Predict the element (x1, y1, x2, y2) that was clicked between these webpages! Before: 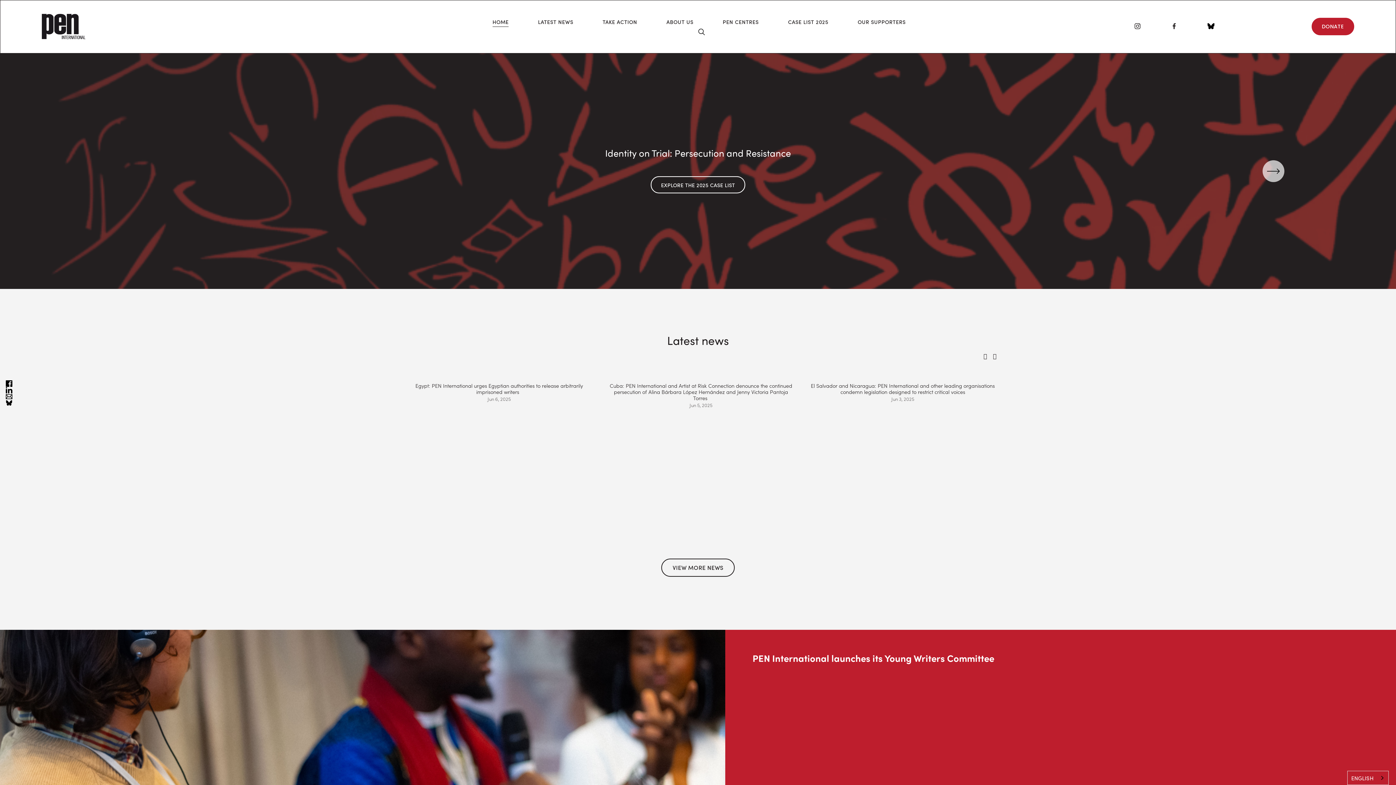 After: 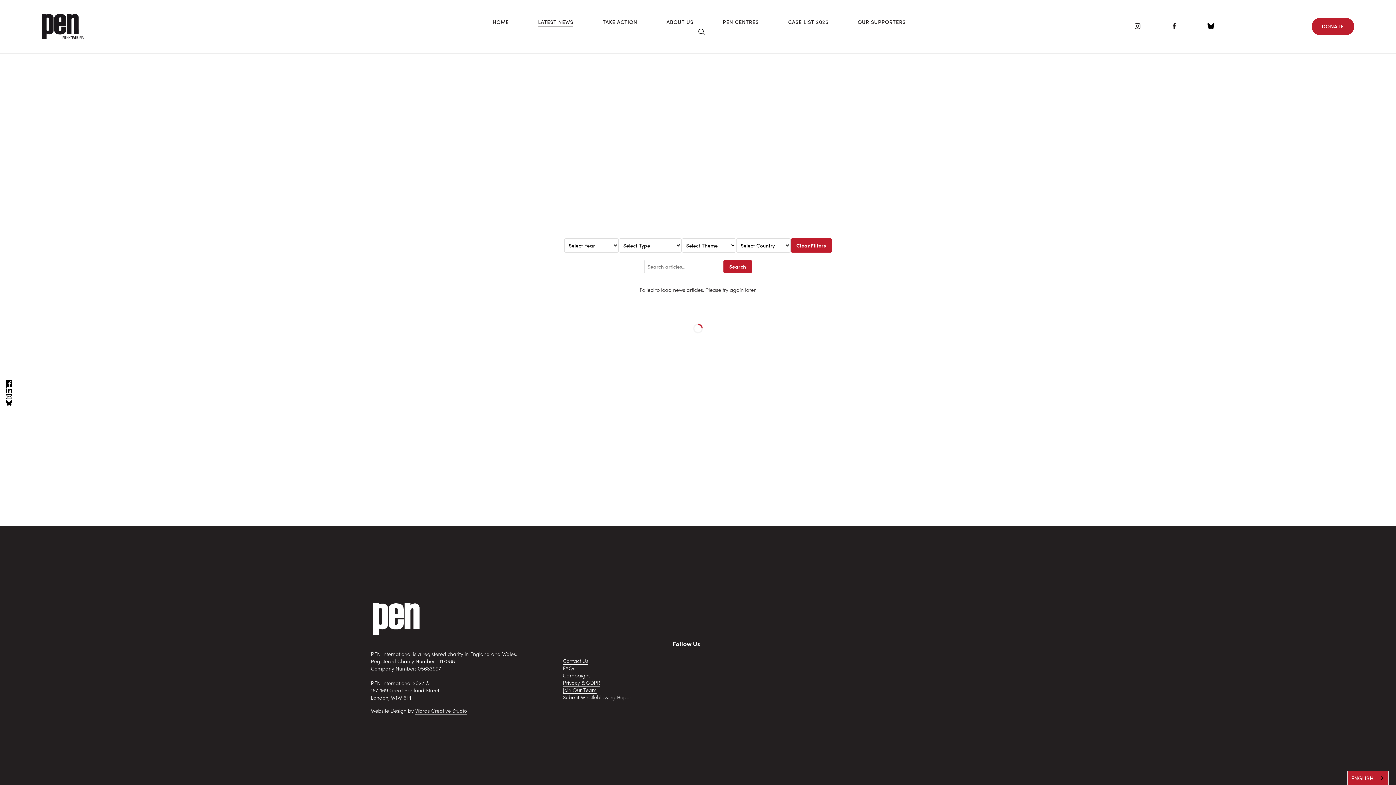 Action: label: LATEST NEWS bbox: (538, 17, 573, 27)